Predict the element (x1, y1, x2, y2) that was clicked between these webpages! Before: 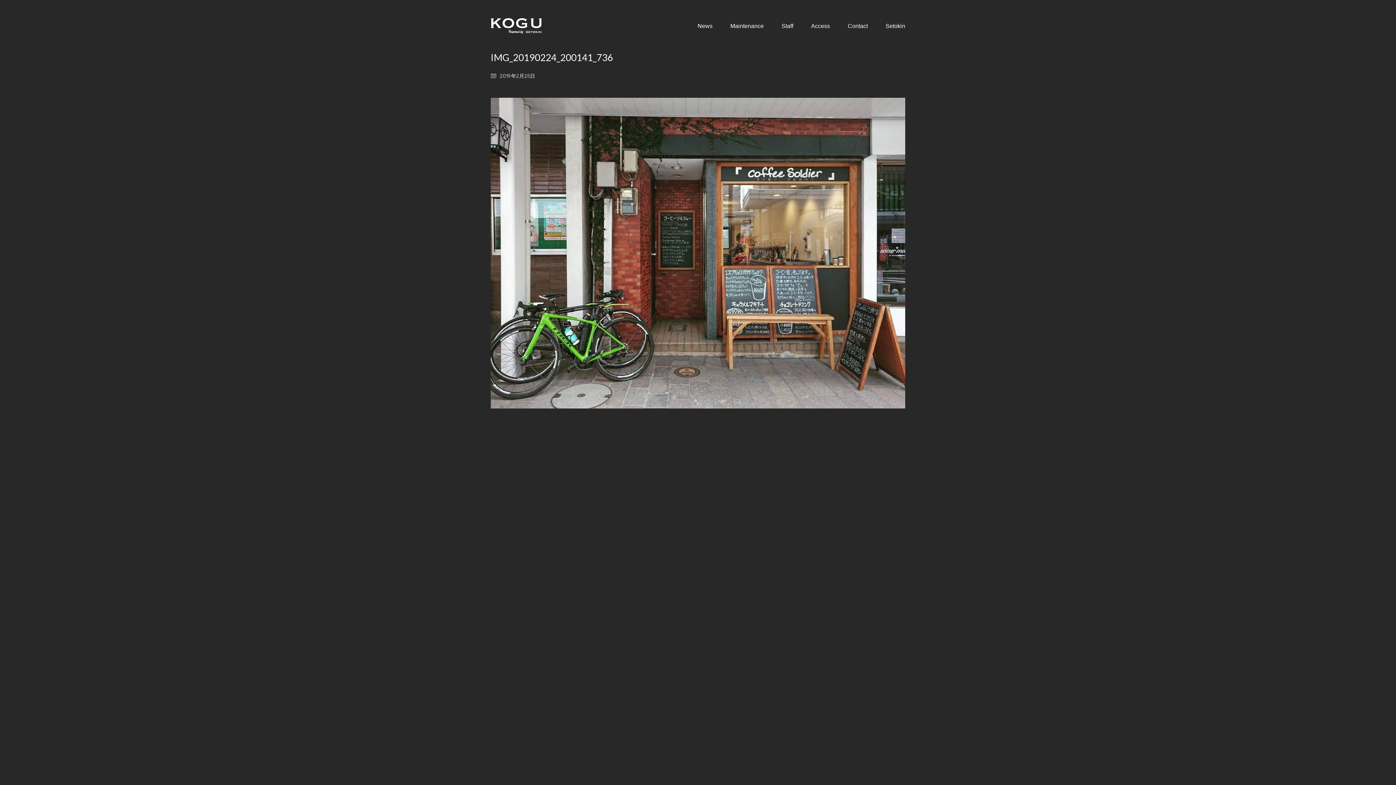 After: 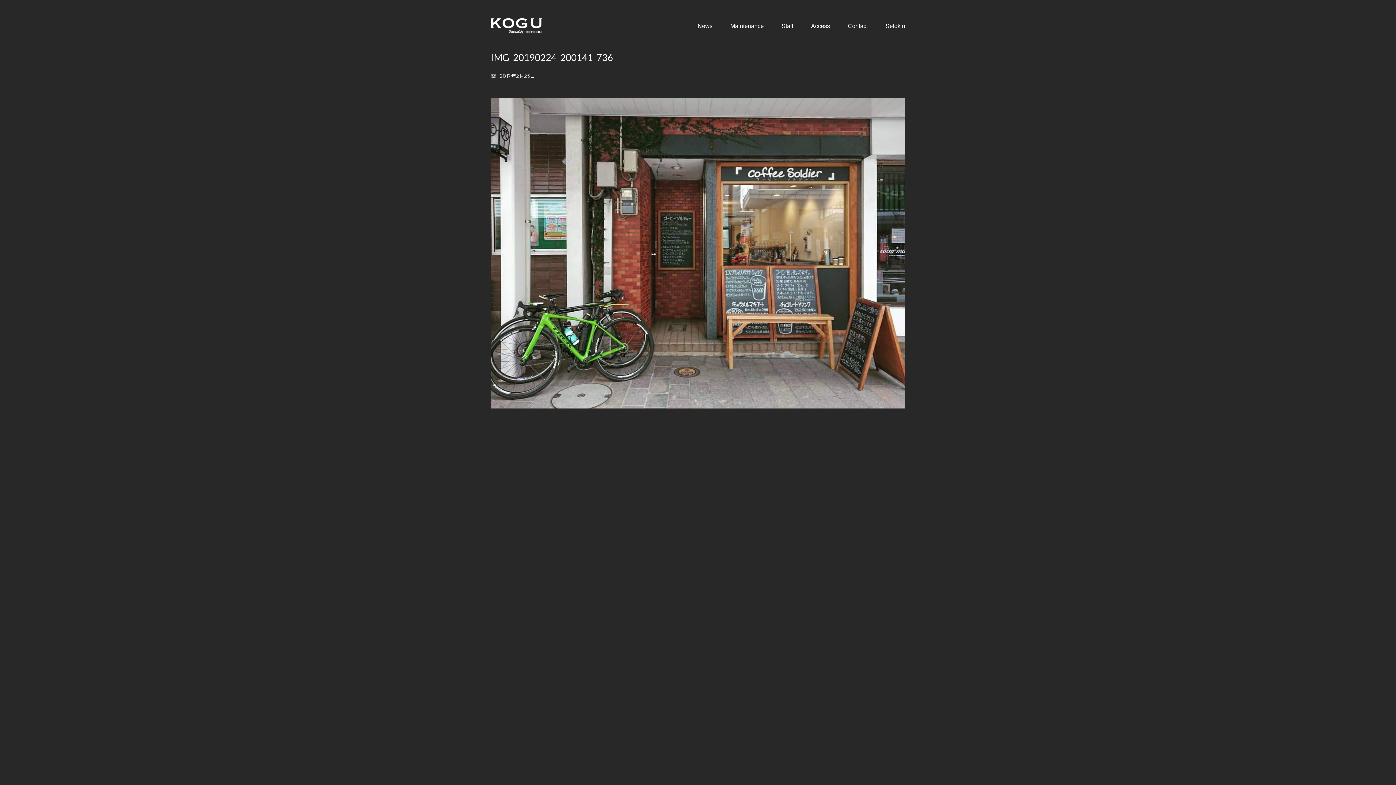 Action: label: Access bbox: (811, 20, 830, 30)